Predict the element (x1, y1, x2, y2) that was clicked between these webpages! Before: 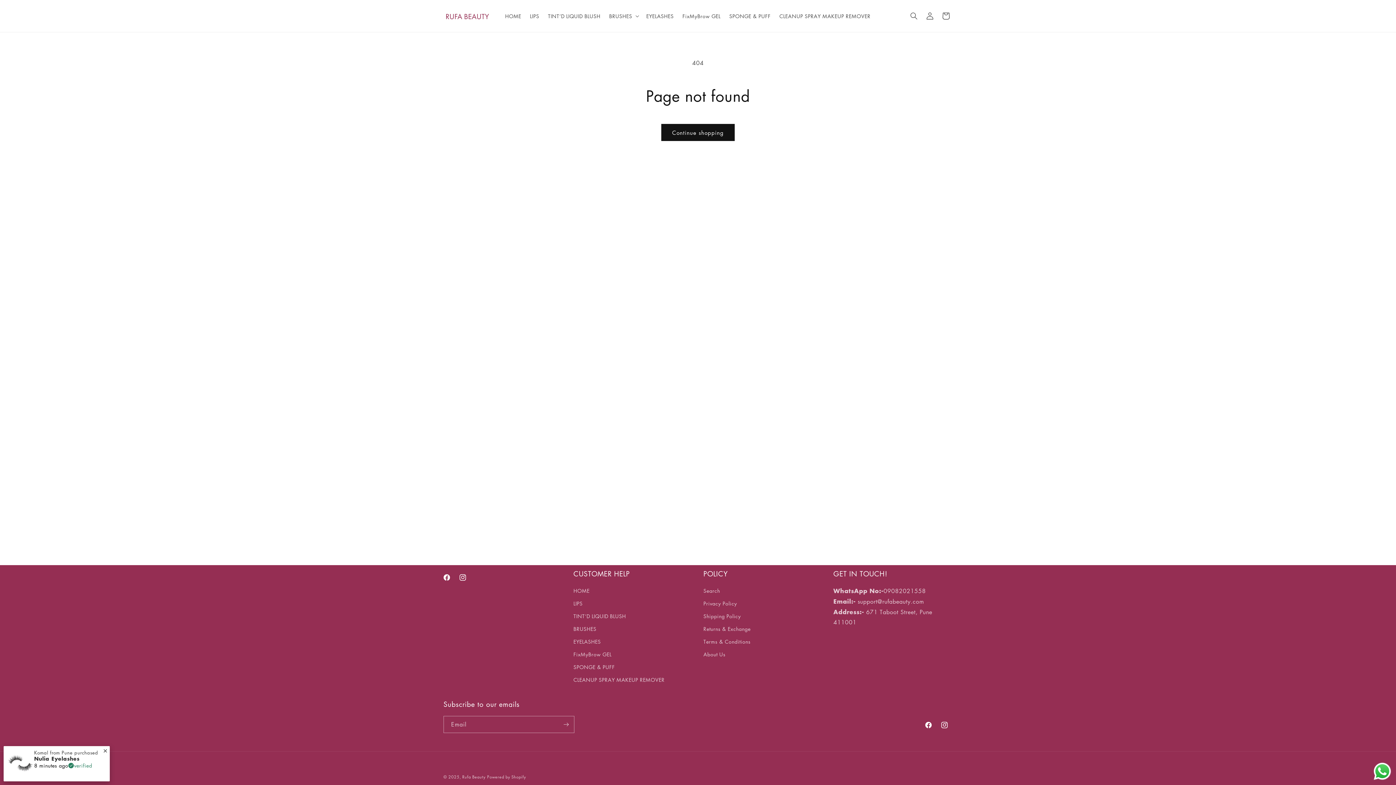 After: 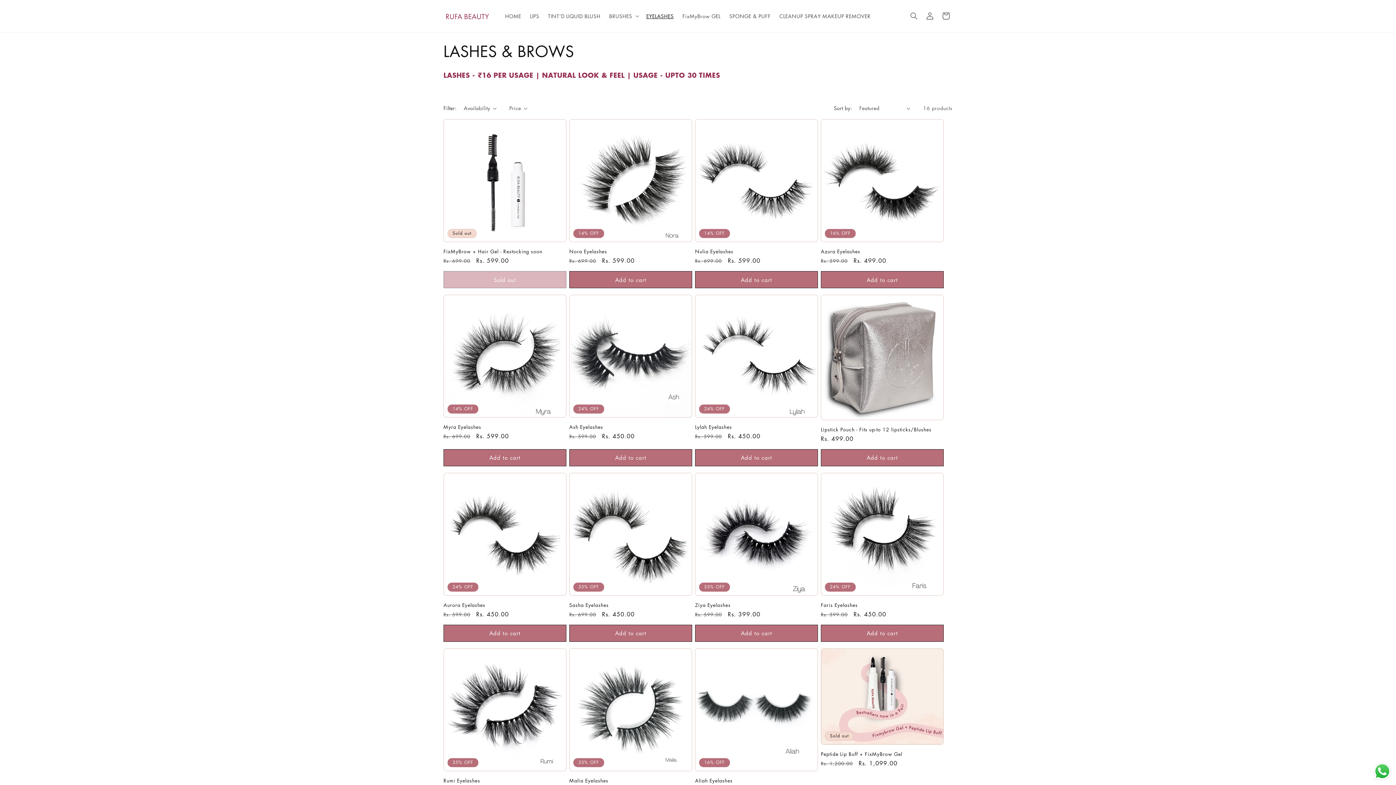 Action: bbox: (573, 635, 601, 648) label: EYELASHES